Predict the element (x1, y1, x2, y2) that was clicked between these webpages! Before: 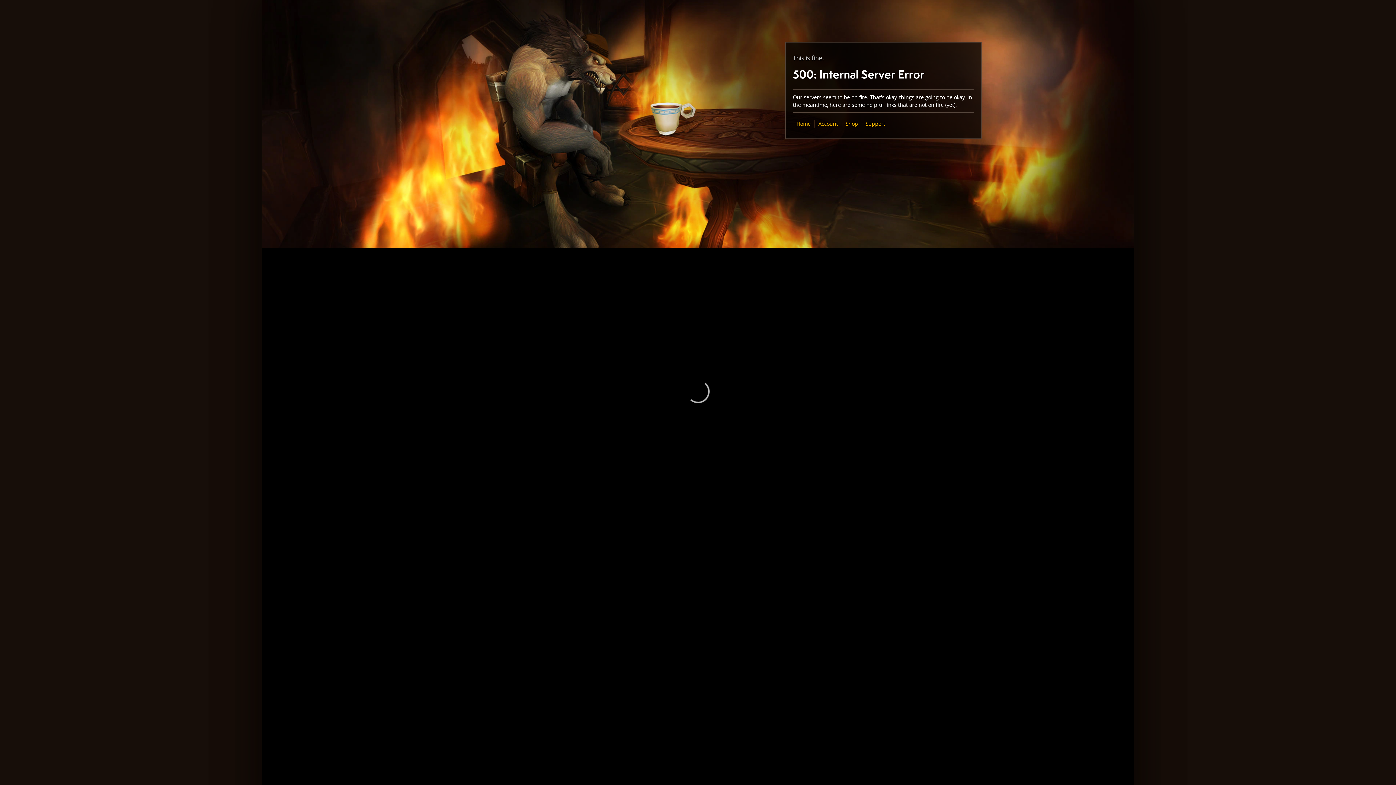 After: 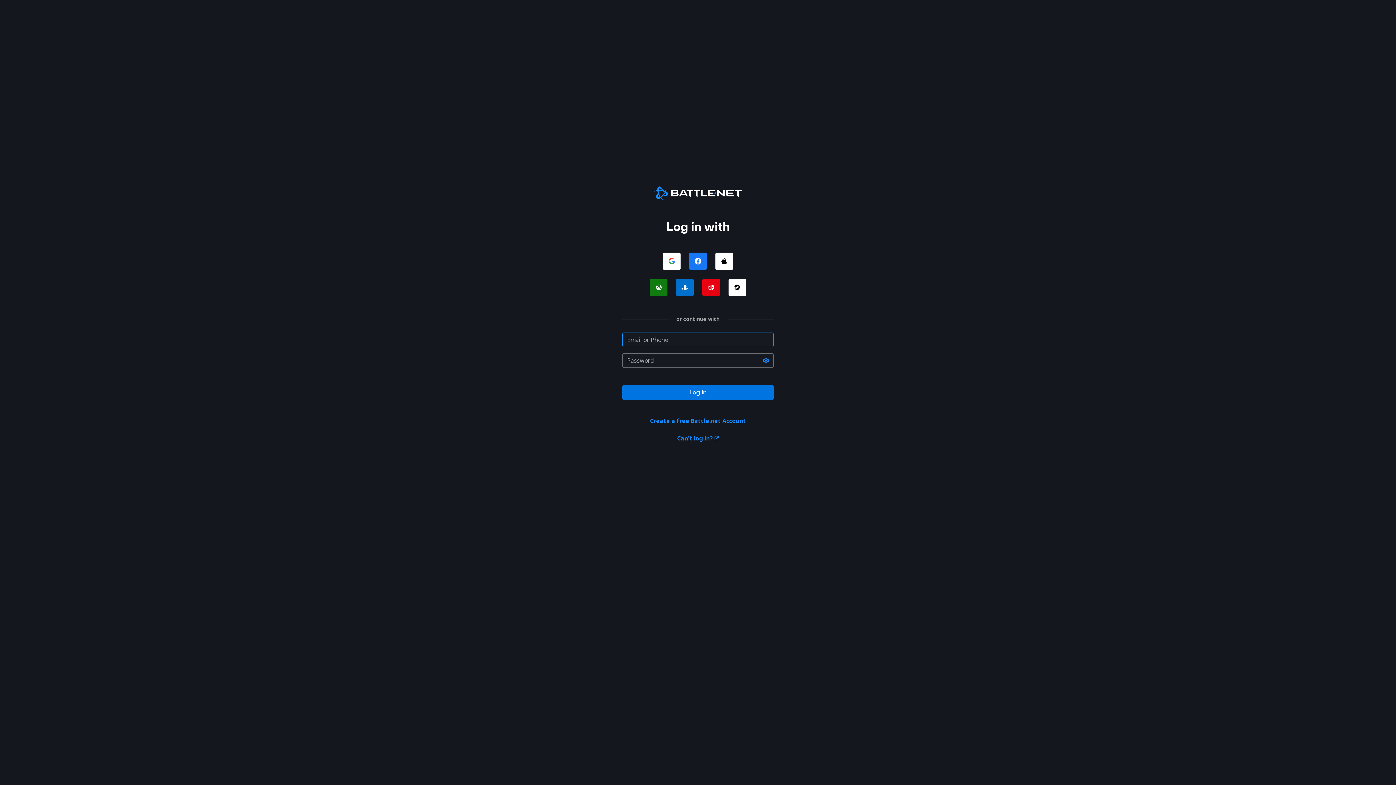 Action: bbox: (818, 120, 838, 127) label: Account